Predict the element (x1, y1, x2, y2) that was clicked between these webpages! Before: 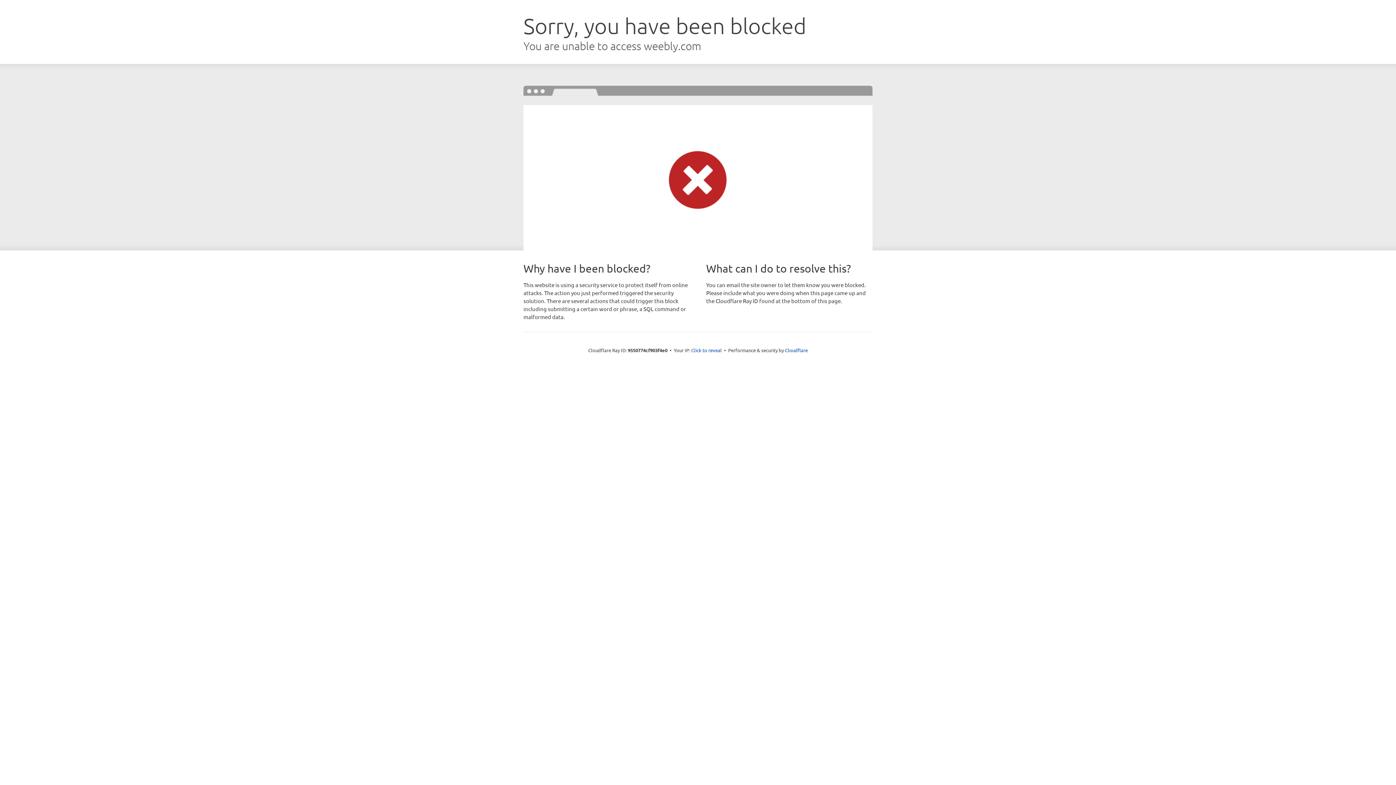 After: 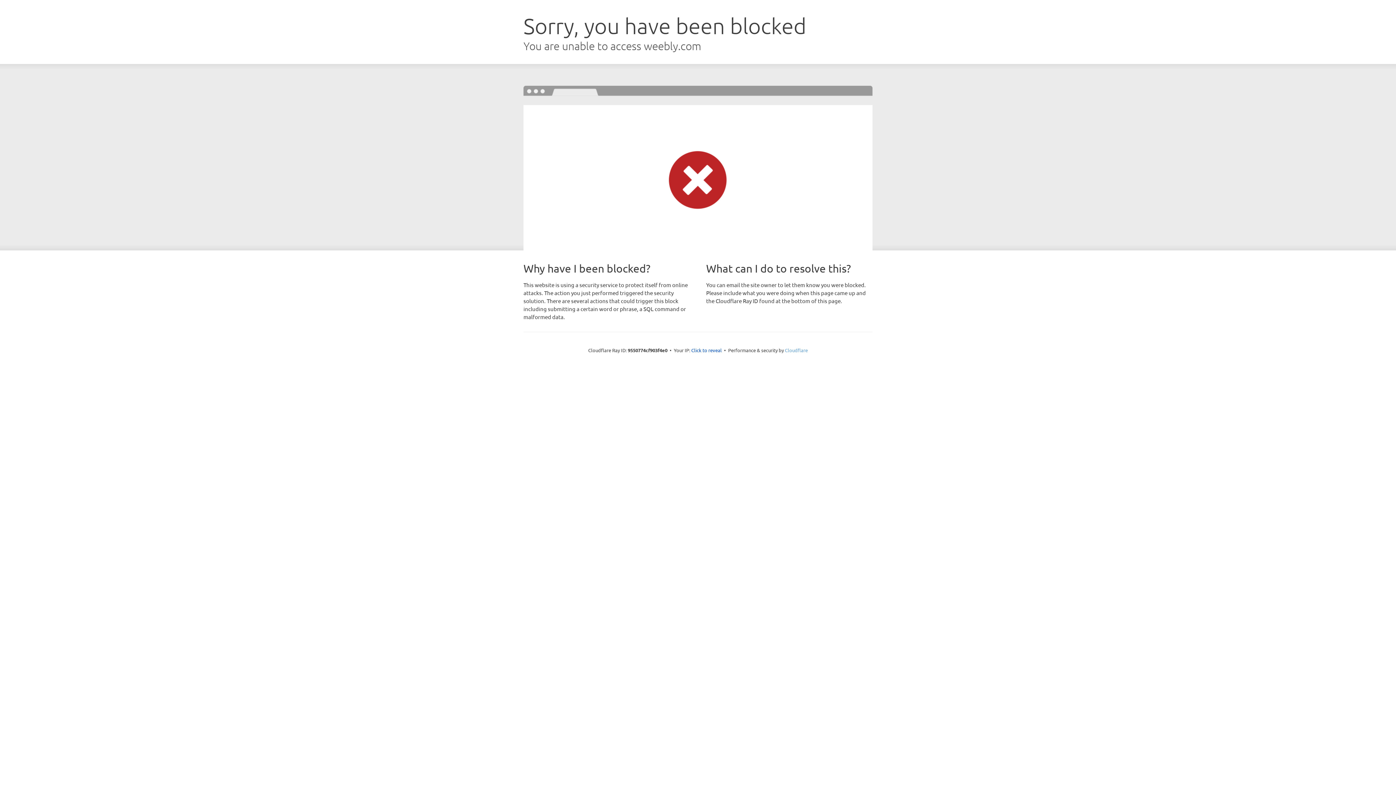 Action: bbox: (785, 347, 808, 353) label: Cloudflare